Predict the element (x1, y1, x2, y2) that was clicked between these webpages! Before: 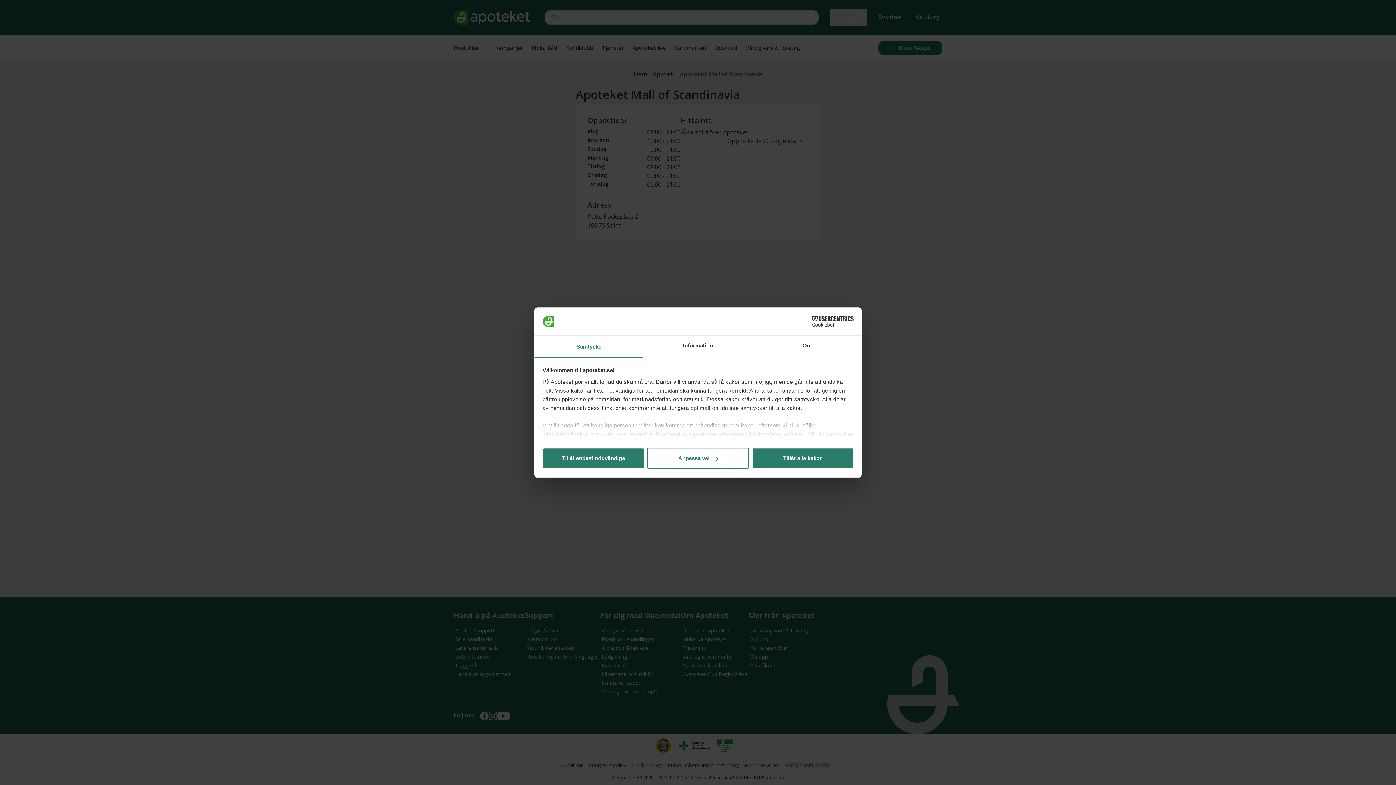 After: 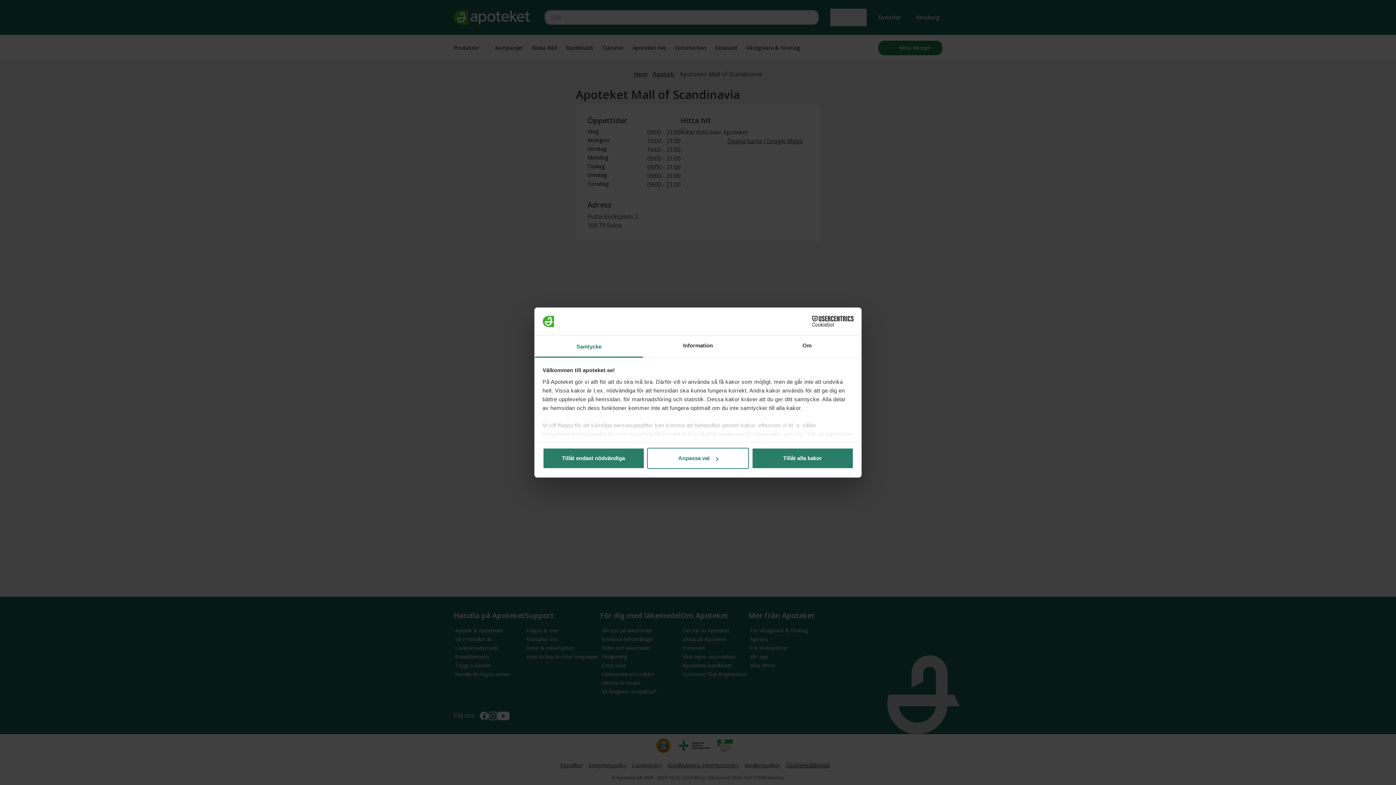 Action: bbox: (790, 316, 853, 327) label: Cookiebot - opens in a new window